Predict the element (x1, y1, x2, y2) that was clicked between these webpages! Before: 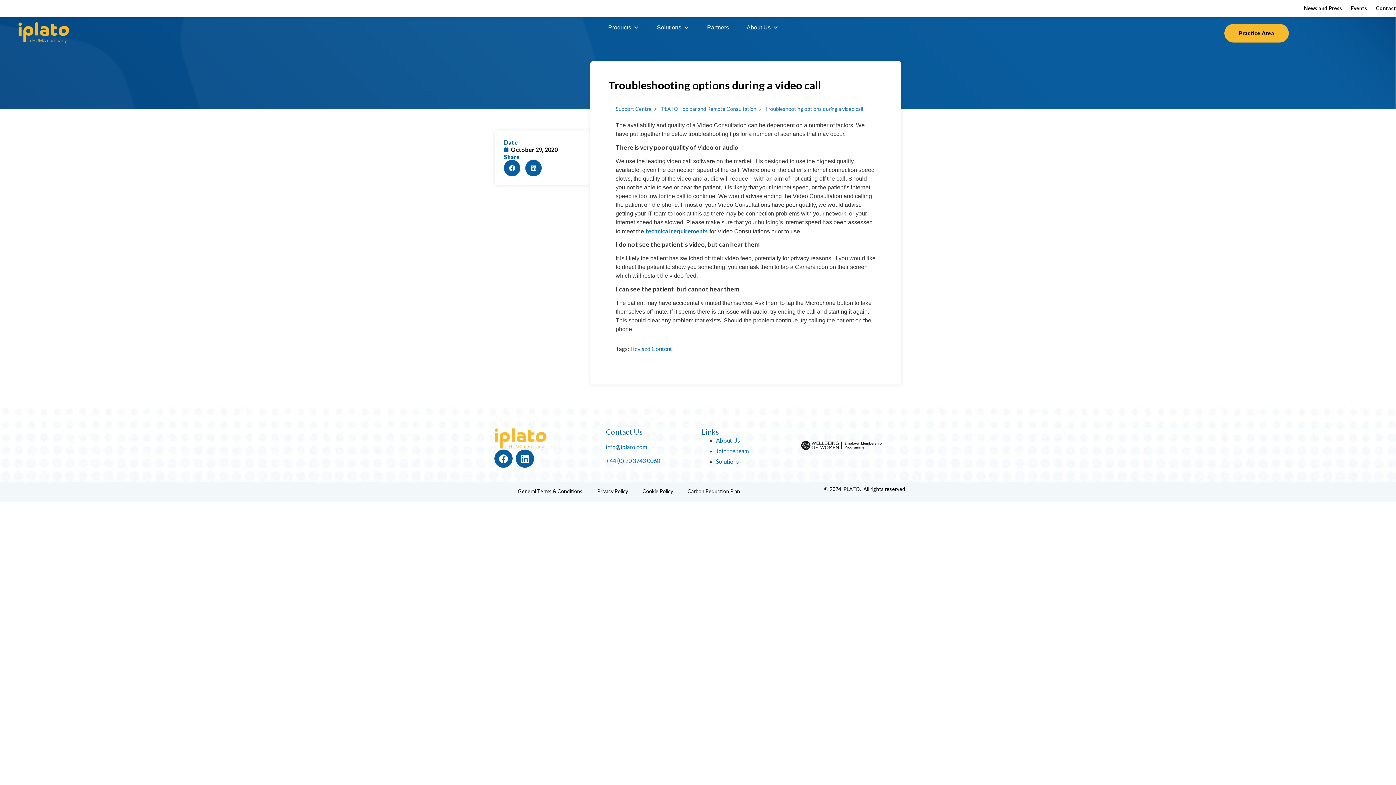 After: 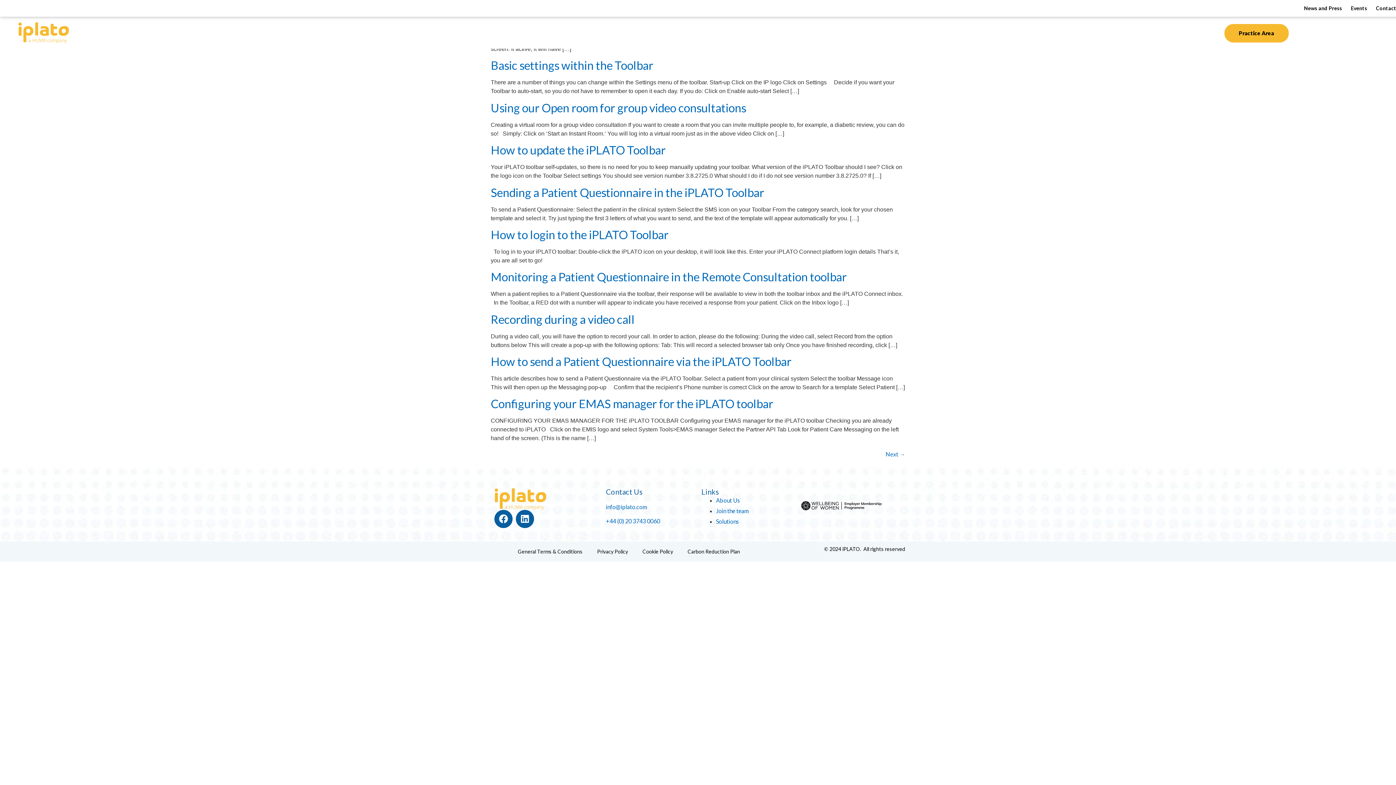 Action: label: Revised Content bbox: (631, 345, 672, 352)